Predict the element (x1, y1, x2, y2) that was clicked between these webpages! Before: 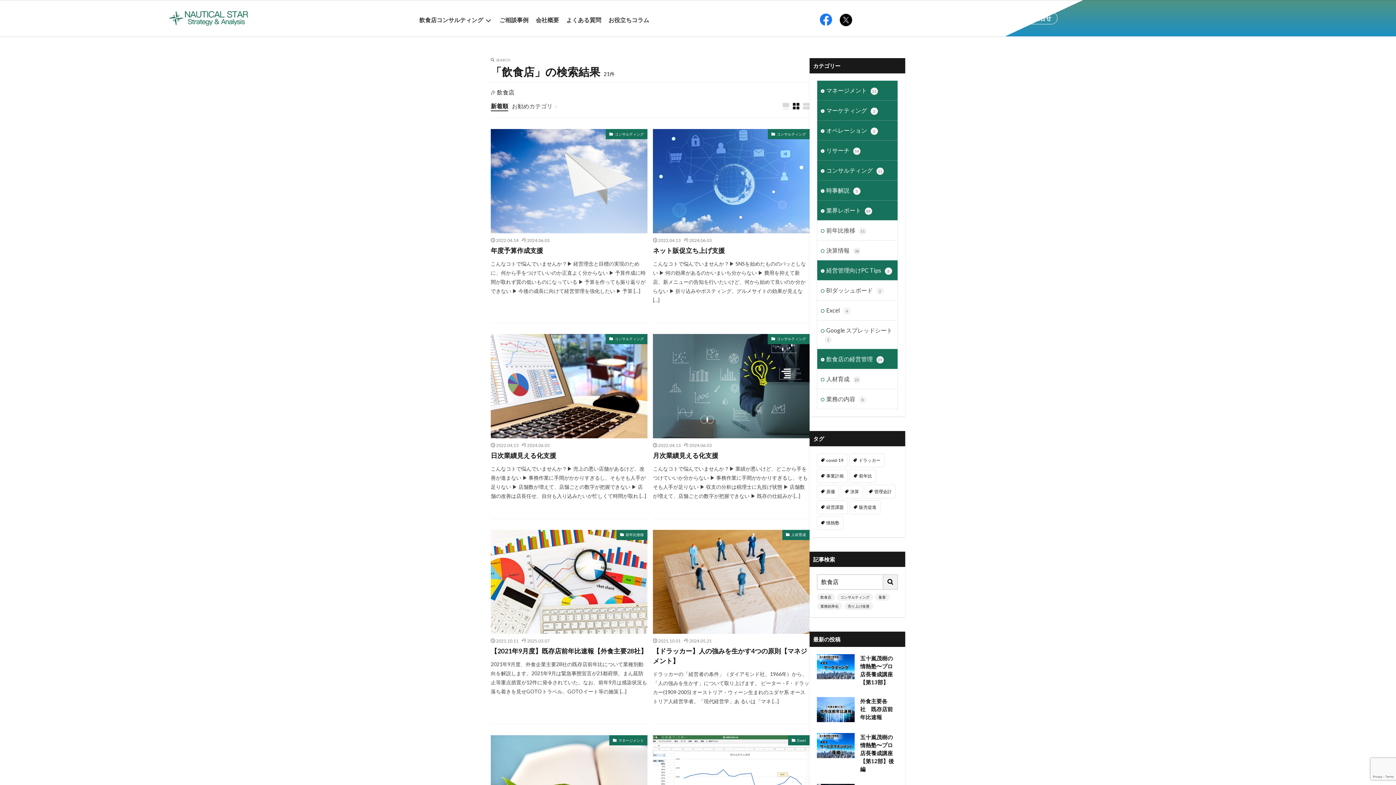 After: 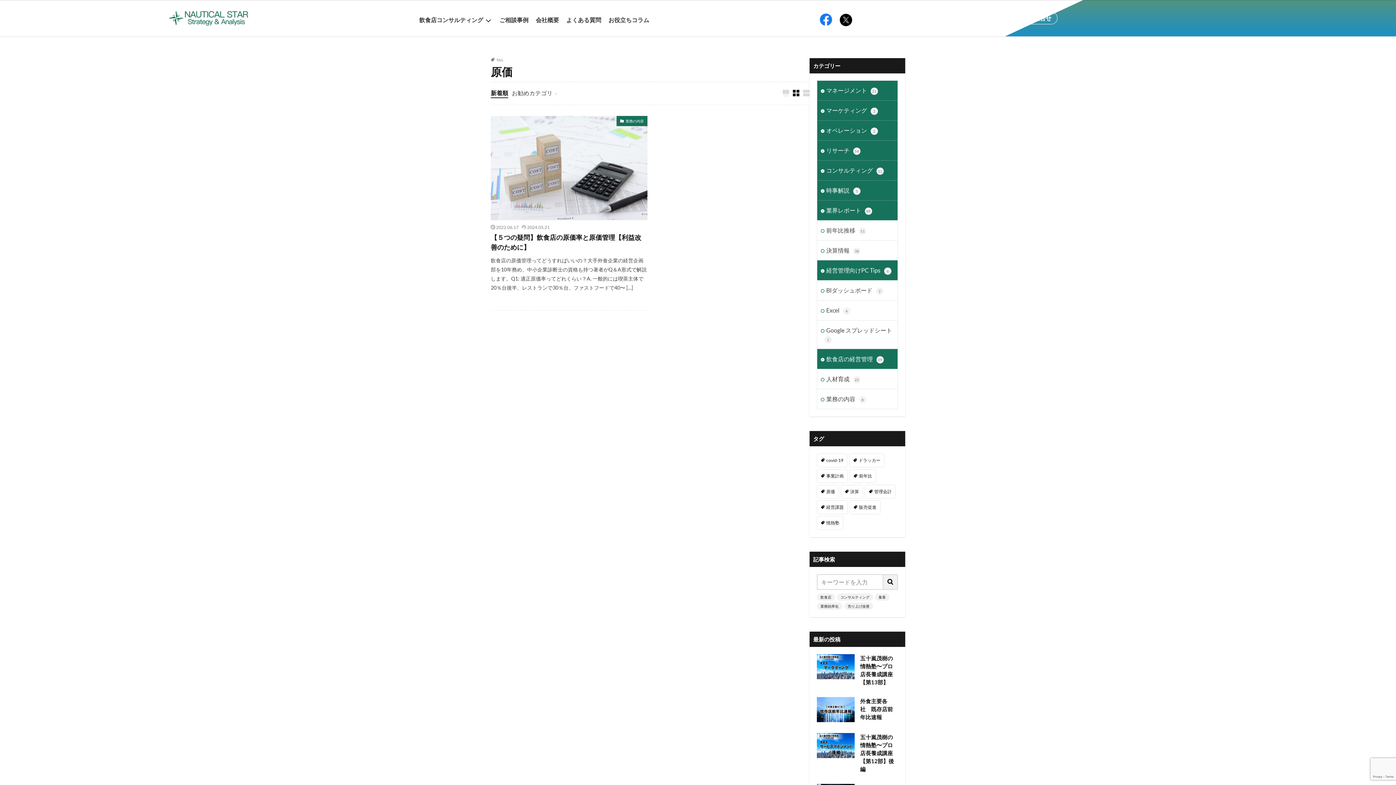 Action: label: 原価 (1個の項目) bbox: (817, 485, 839, 498)